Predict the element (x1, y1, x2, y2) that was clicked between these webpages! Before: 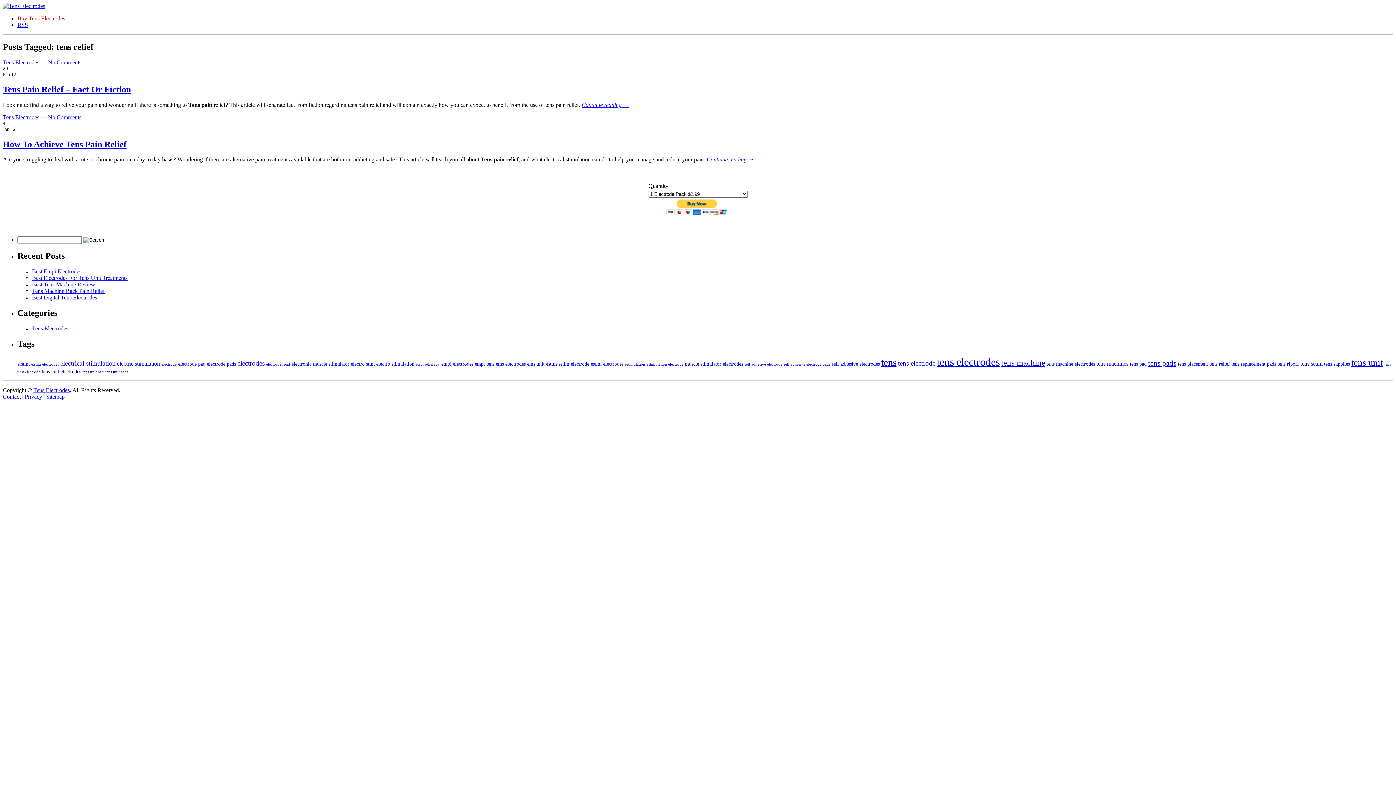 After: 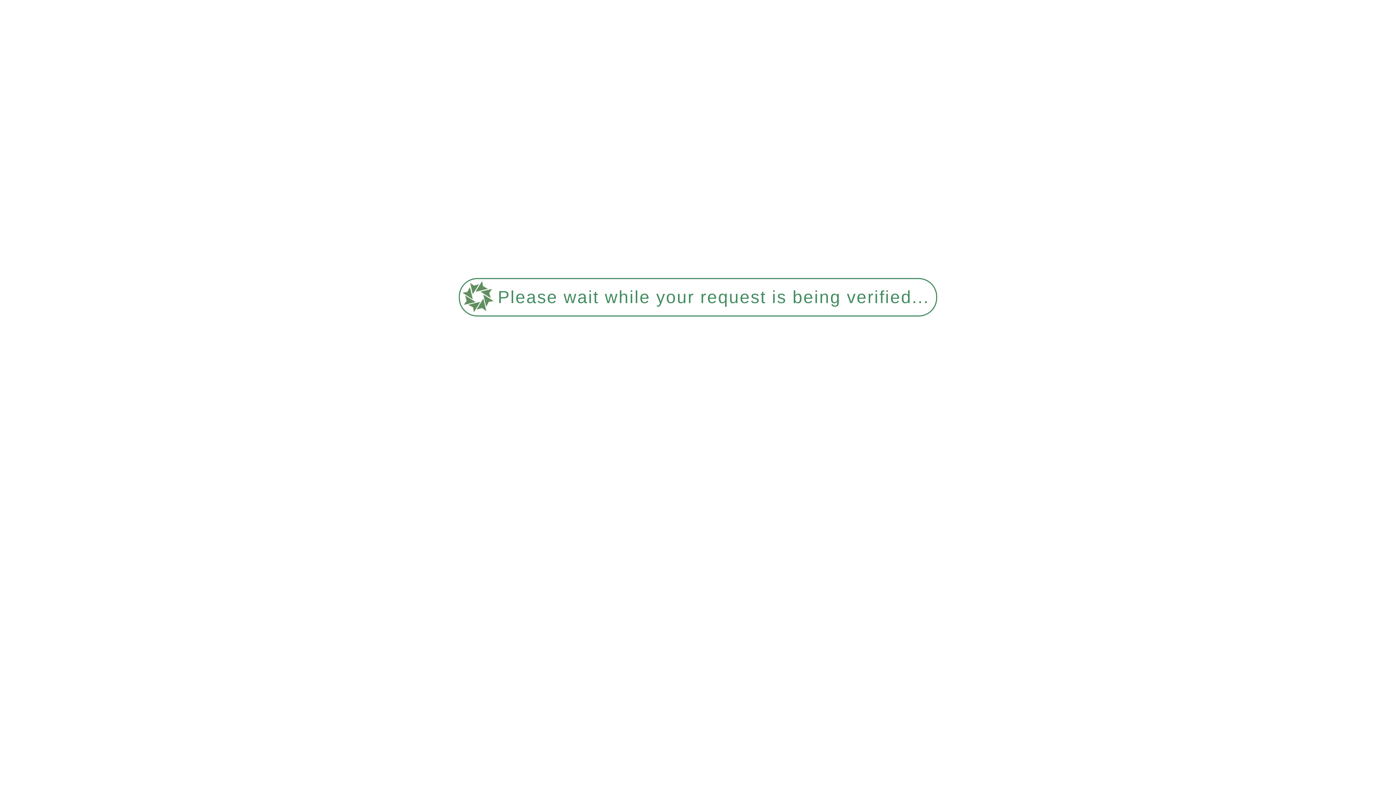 Action: bbox: (496, 361, 525, 366) label: ems electrodes (2 items)